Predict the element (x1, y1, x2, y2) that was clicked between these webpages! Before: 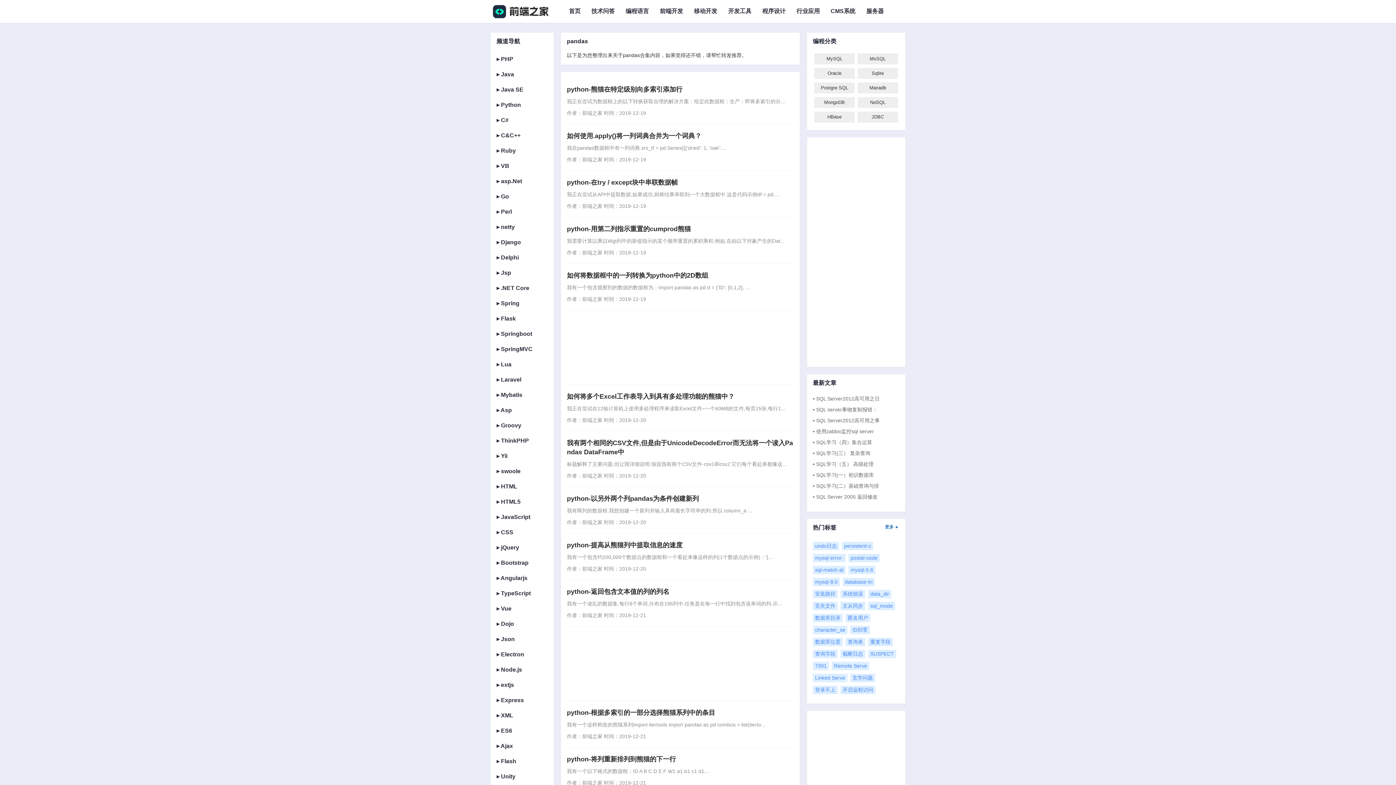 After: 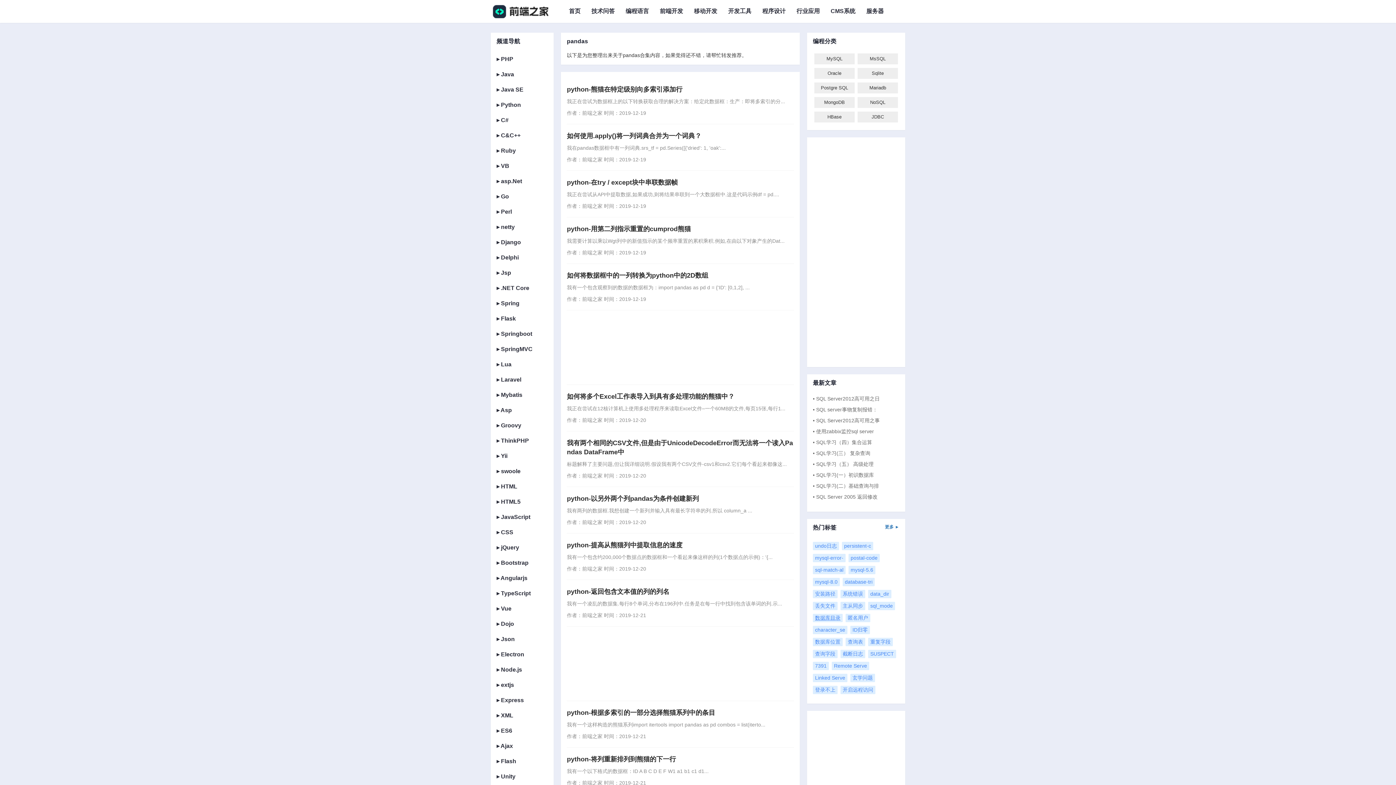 Action: label: 数据库目录 bbox: (813, 614, 842, 622)